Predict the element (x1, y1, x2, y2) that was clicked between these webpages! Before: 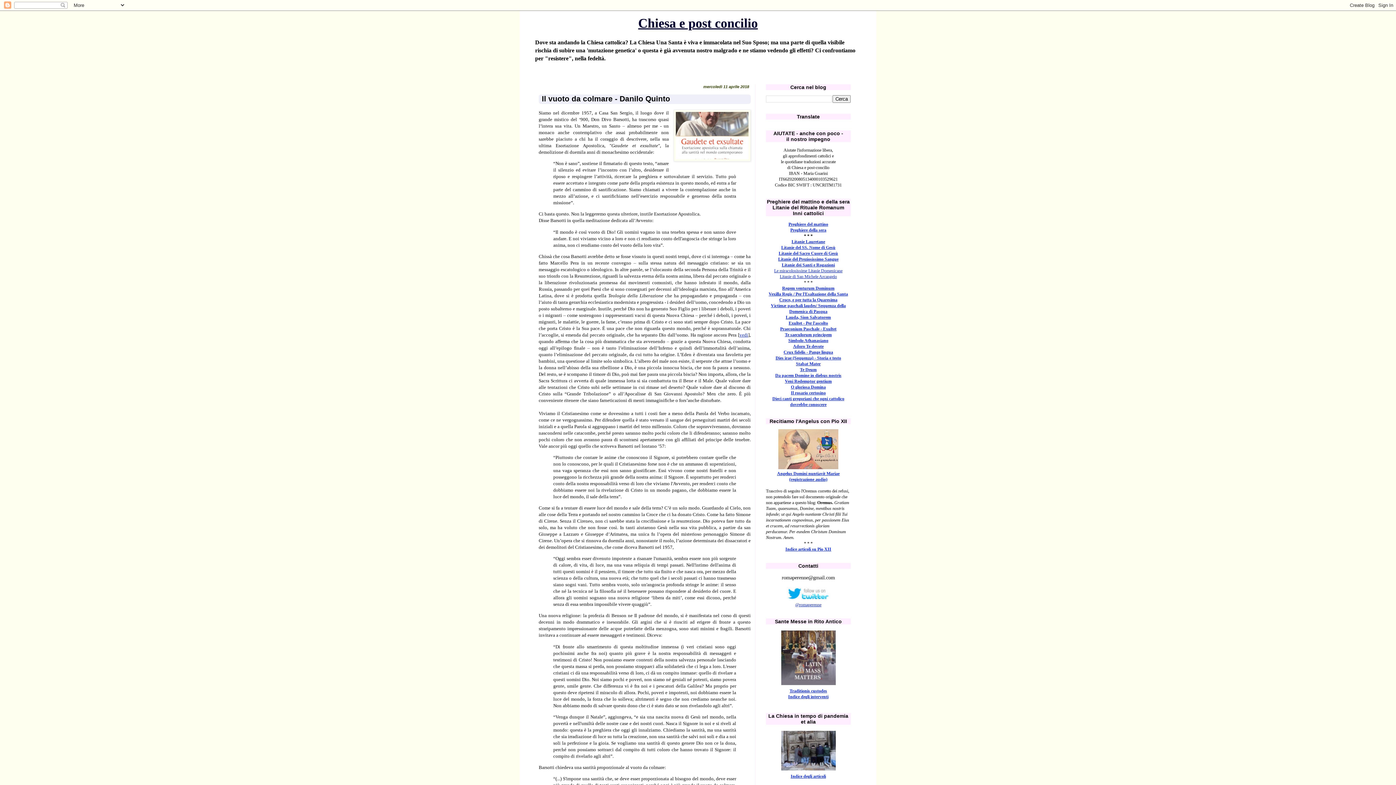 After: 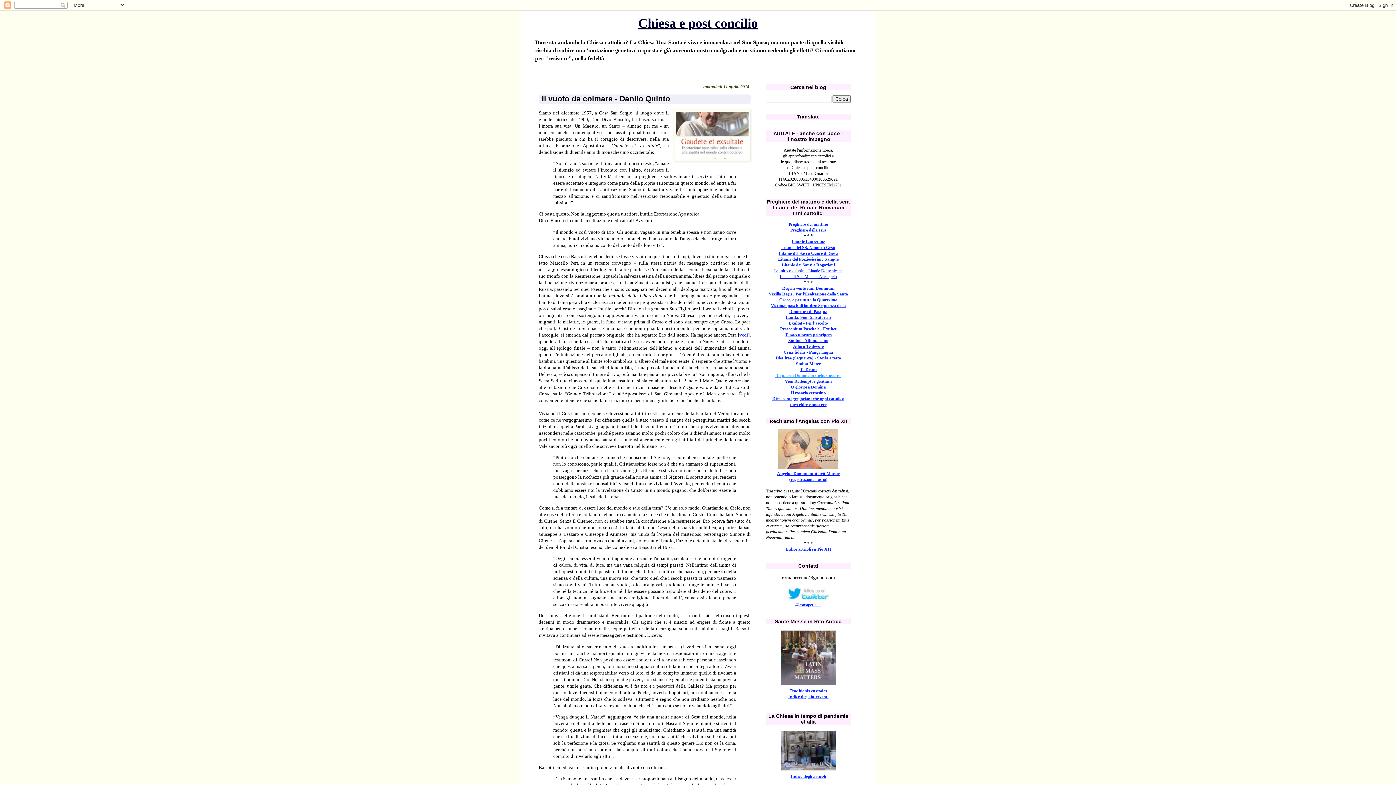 Action: bbox: (775, 373, 841, 378) label: Da pacem Domine in diebus nostris